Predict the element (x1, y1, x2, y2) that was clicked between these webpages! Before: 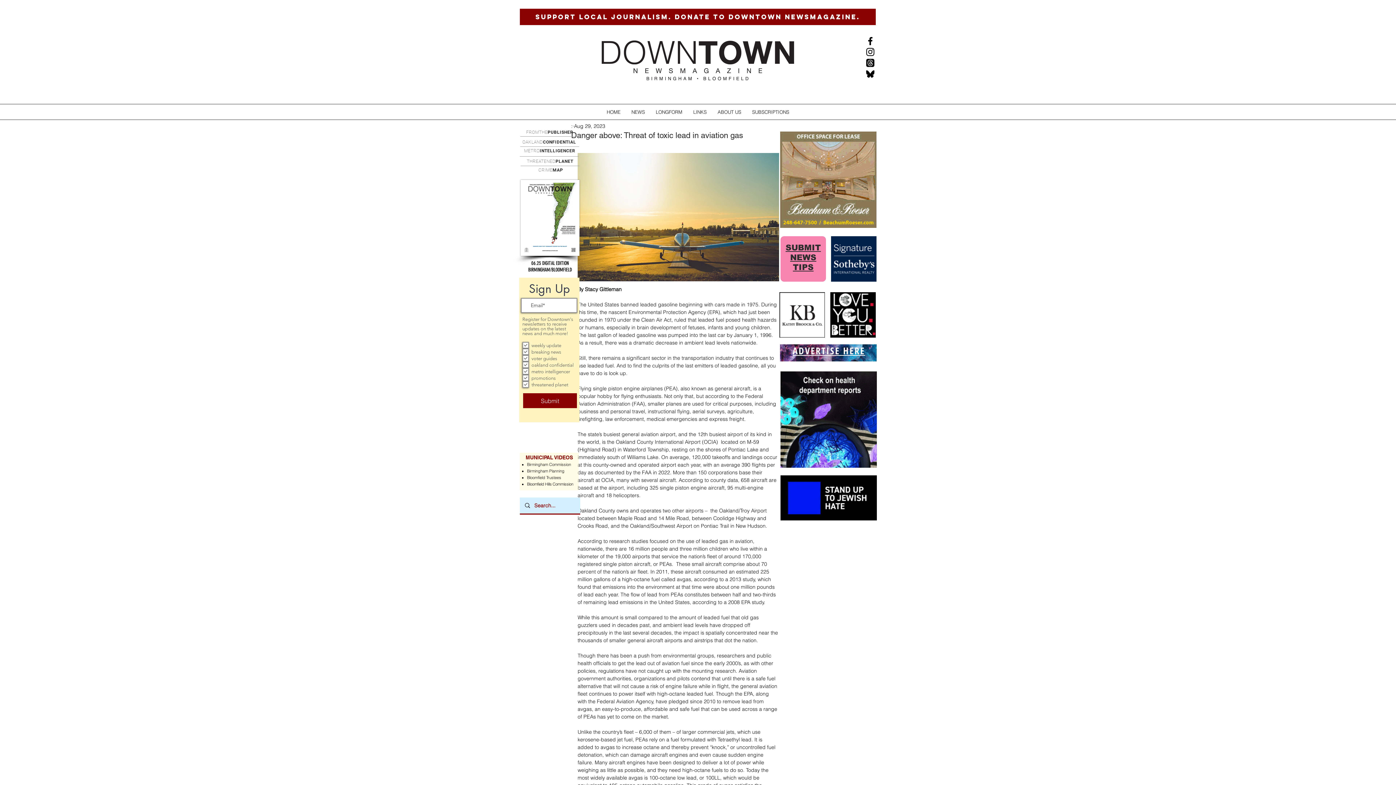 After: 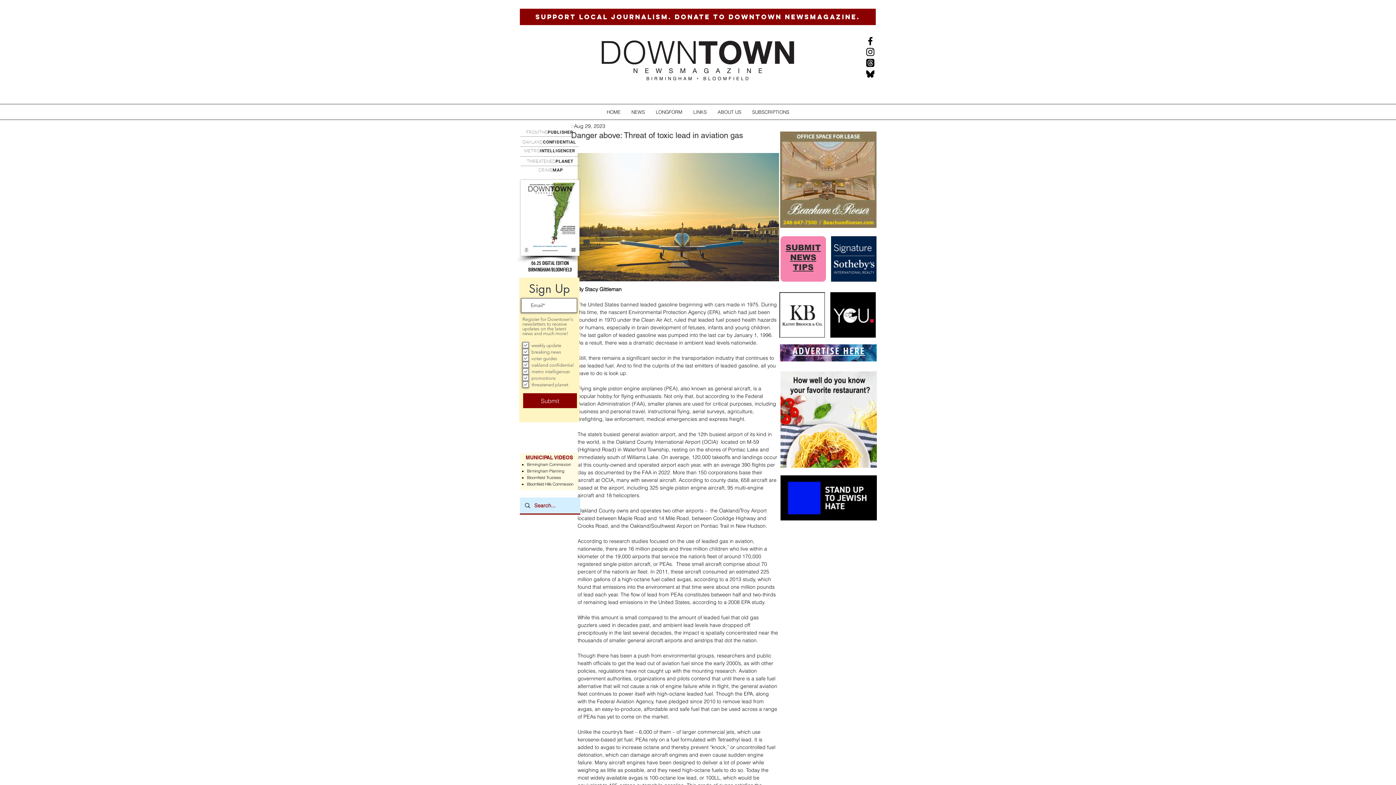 Action: bbox: (688, 107, 712, 116) label: LINKS